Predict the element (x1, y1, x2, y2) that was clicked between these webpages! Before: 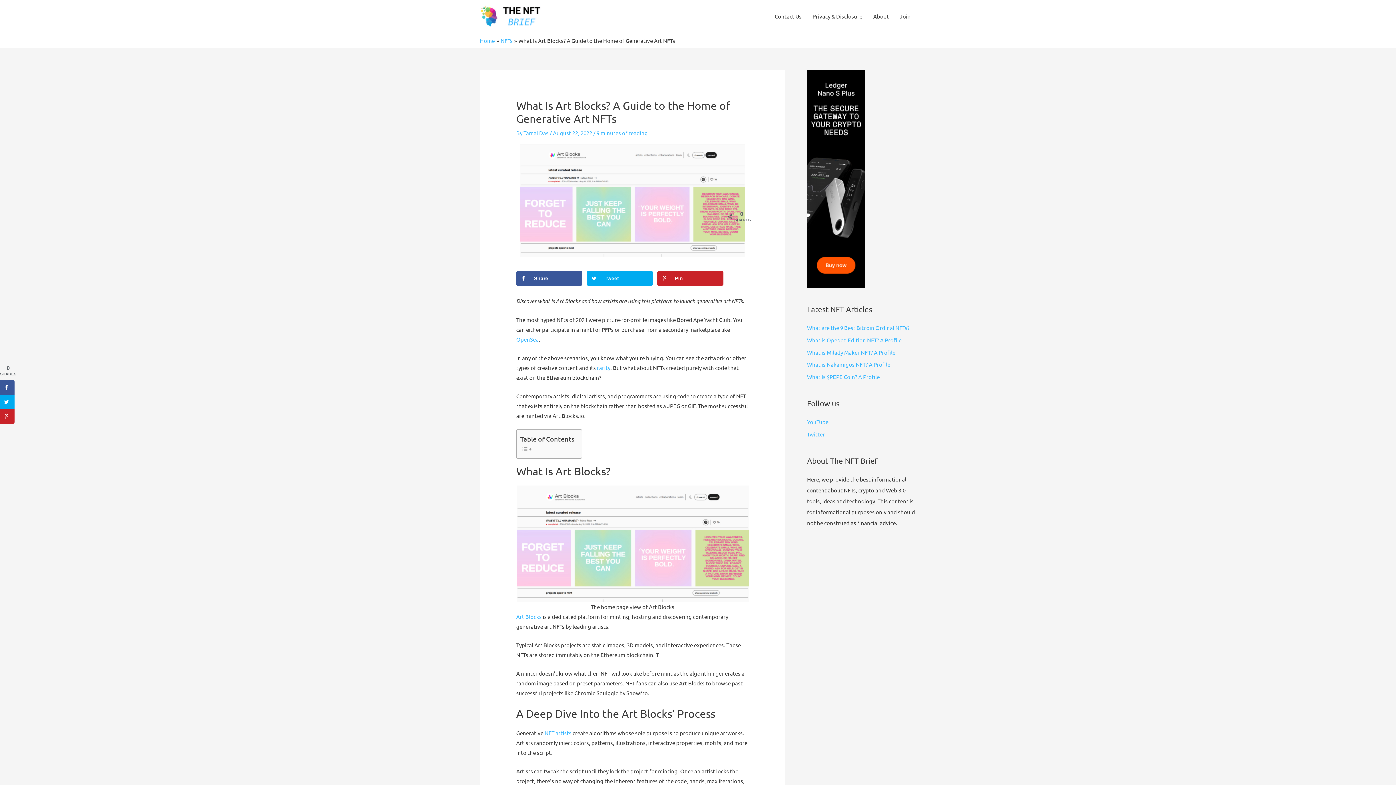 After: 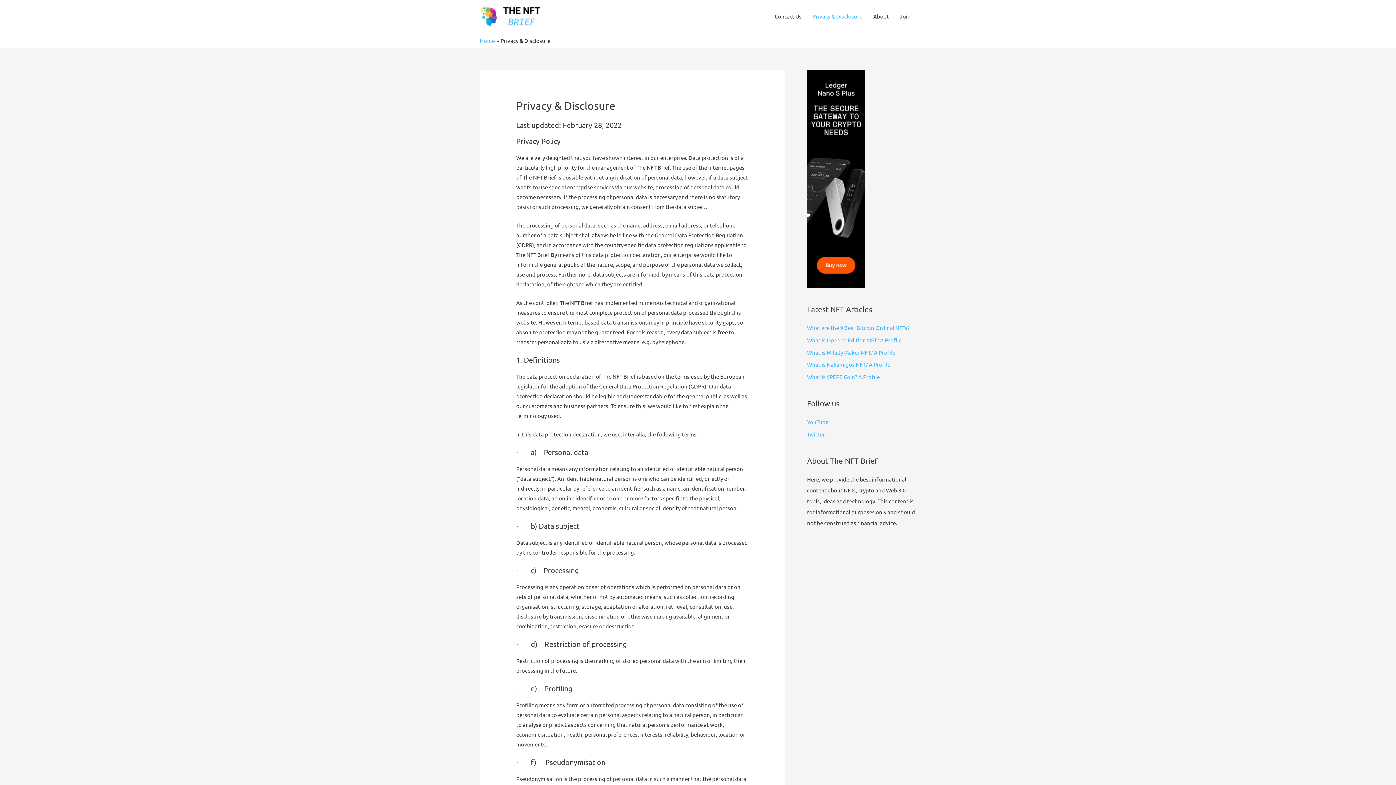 Action: label: Privacy & Disclosure bbox: (807, 0, 868, 32)